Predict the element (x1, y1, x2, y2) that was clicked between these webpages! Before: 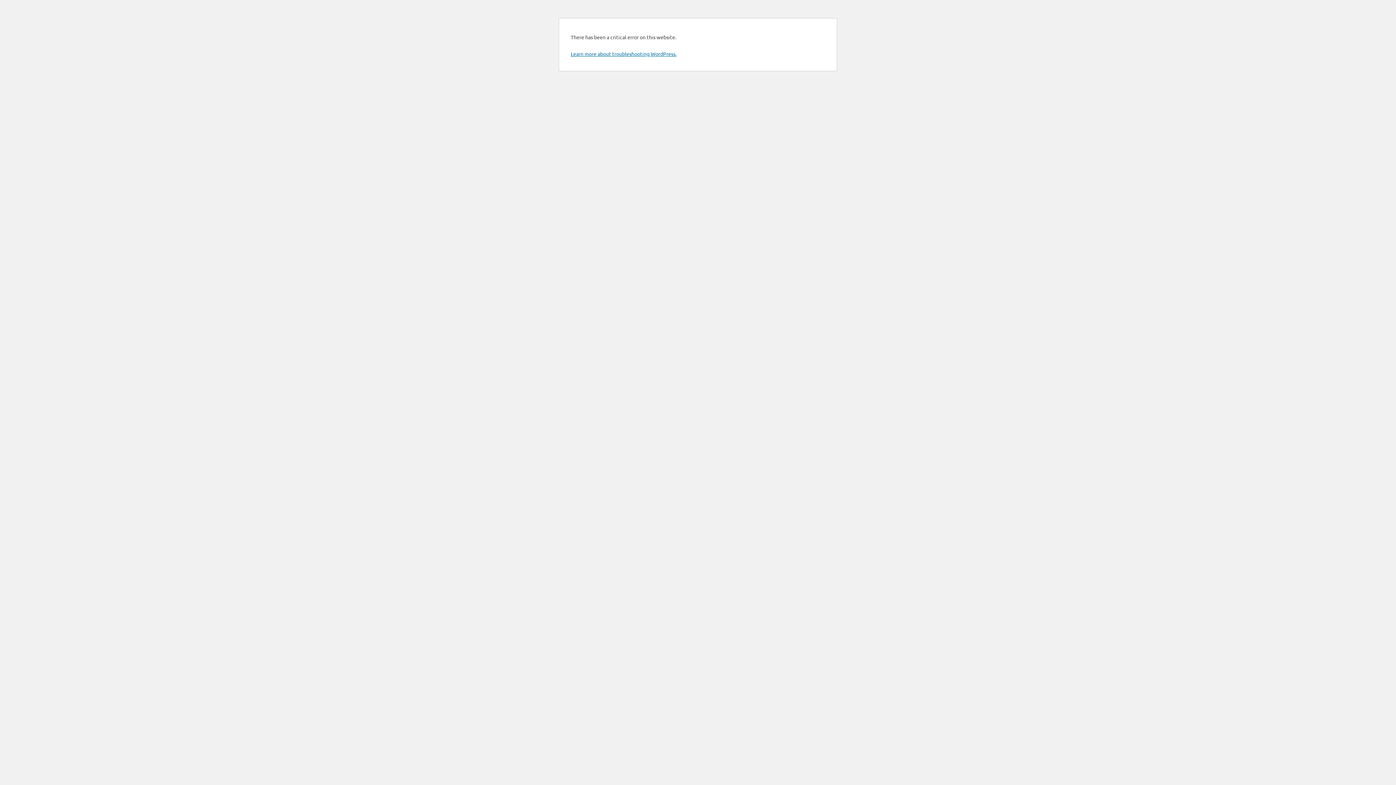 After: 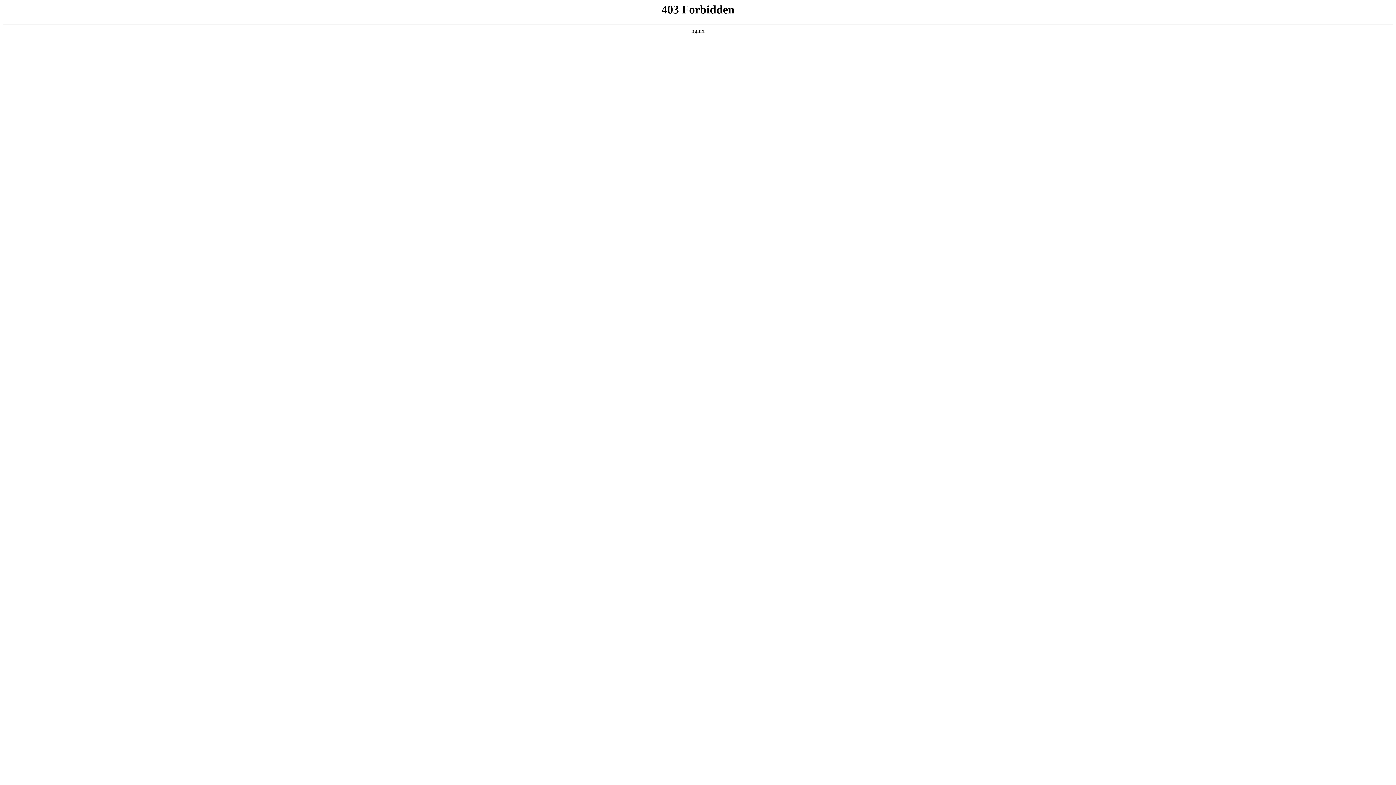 Action: label: Learn more about troubleshooting WordPress. bbox: (570, 50, 676, 57)